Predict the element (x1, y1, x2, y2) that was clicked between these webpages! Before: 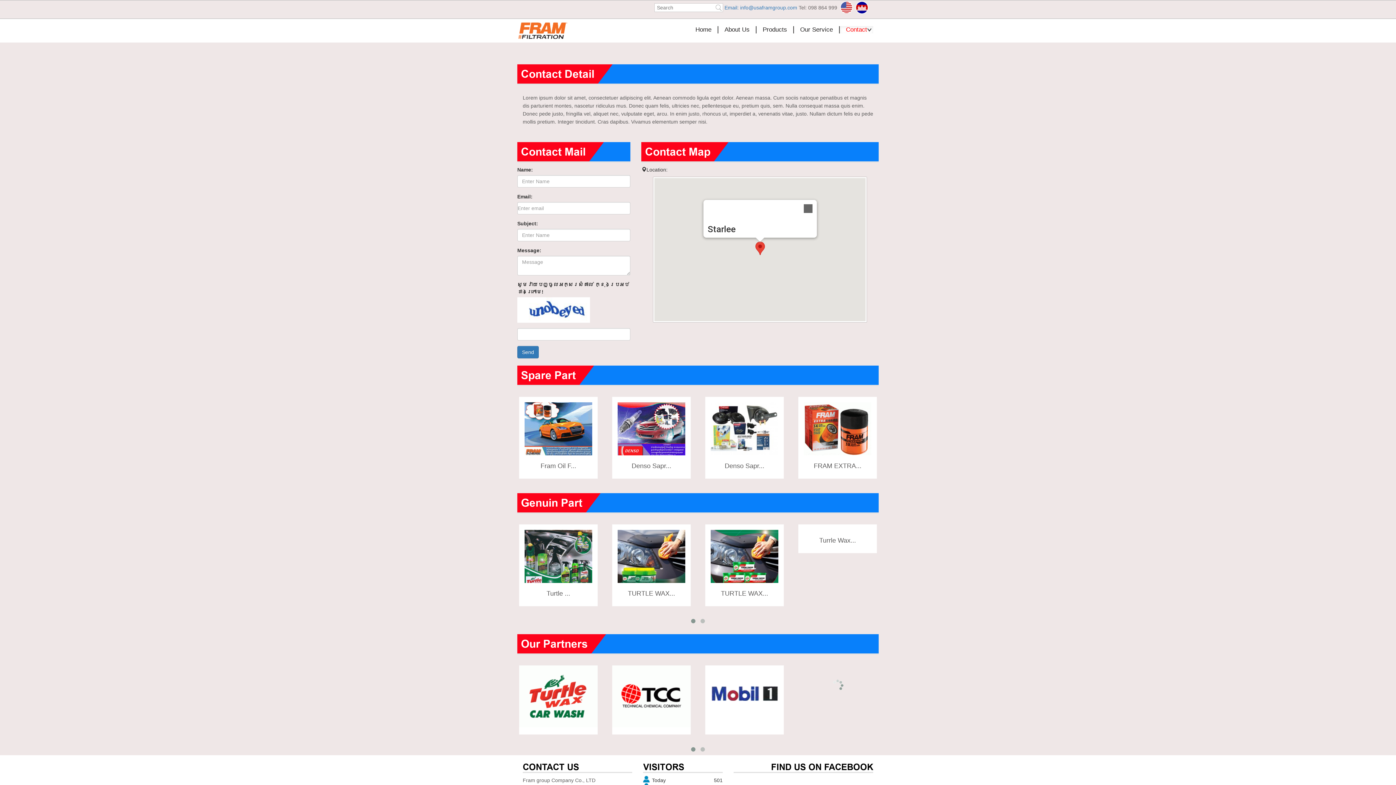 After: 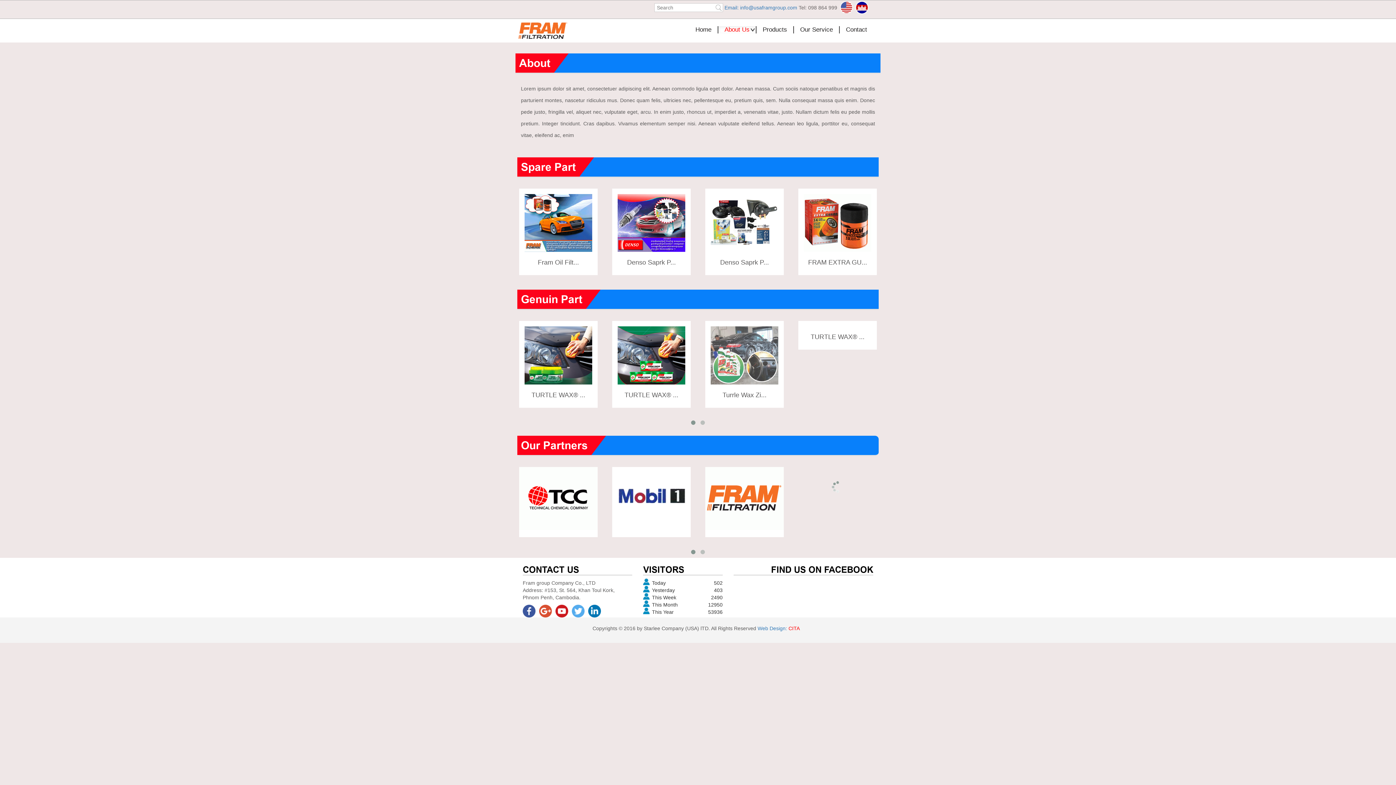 Action: label: About Us bbox: (718, 26, 756, 33)